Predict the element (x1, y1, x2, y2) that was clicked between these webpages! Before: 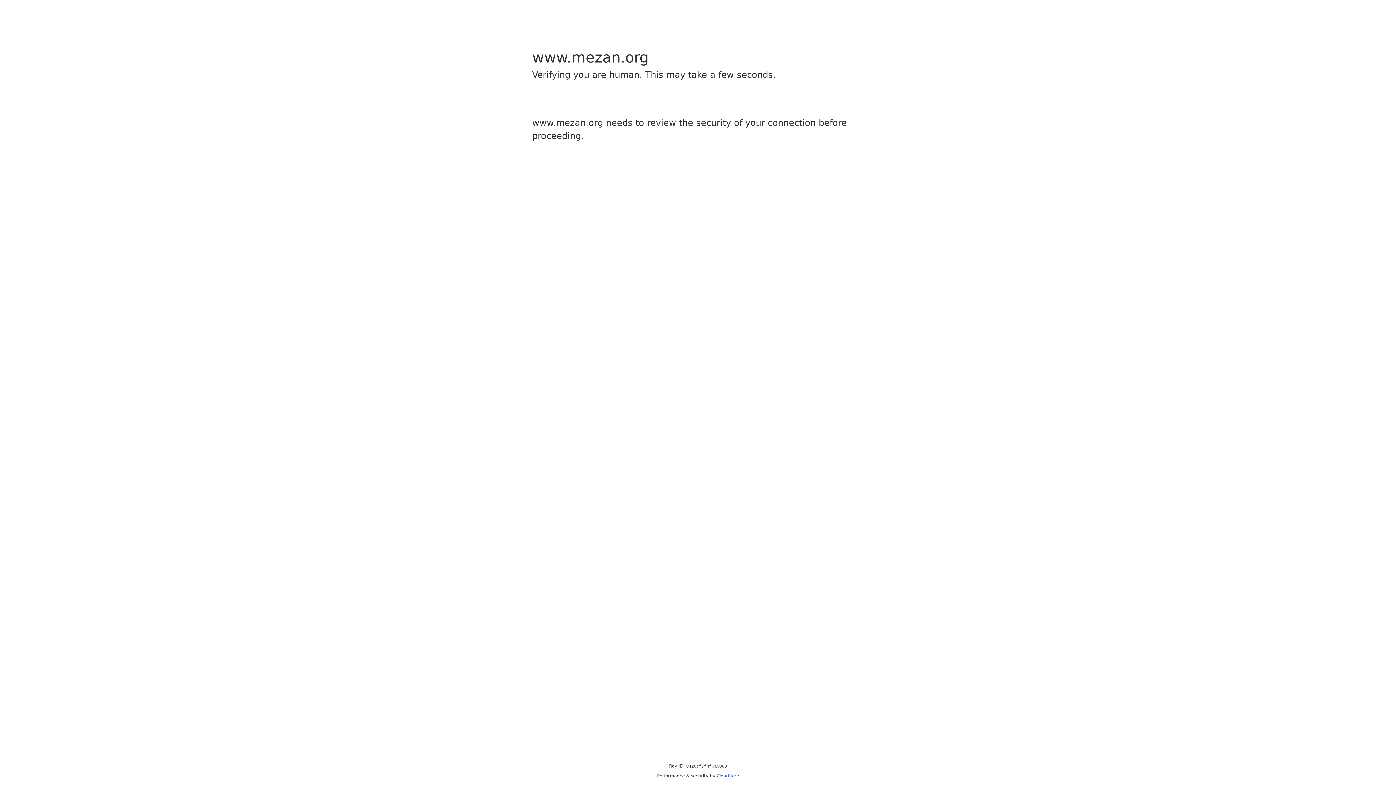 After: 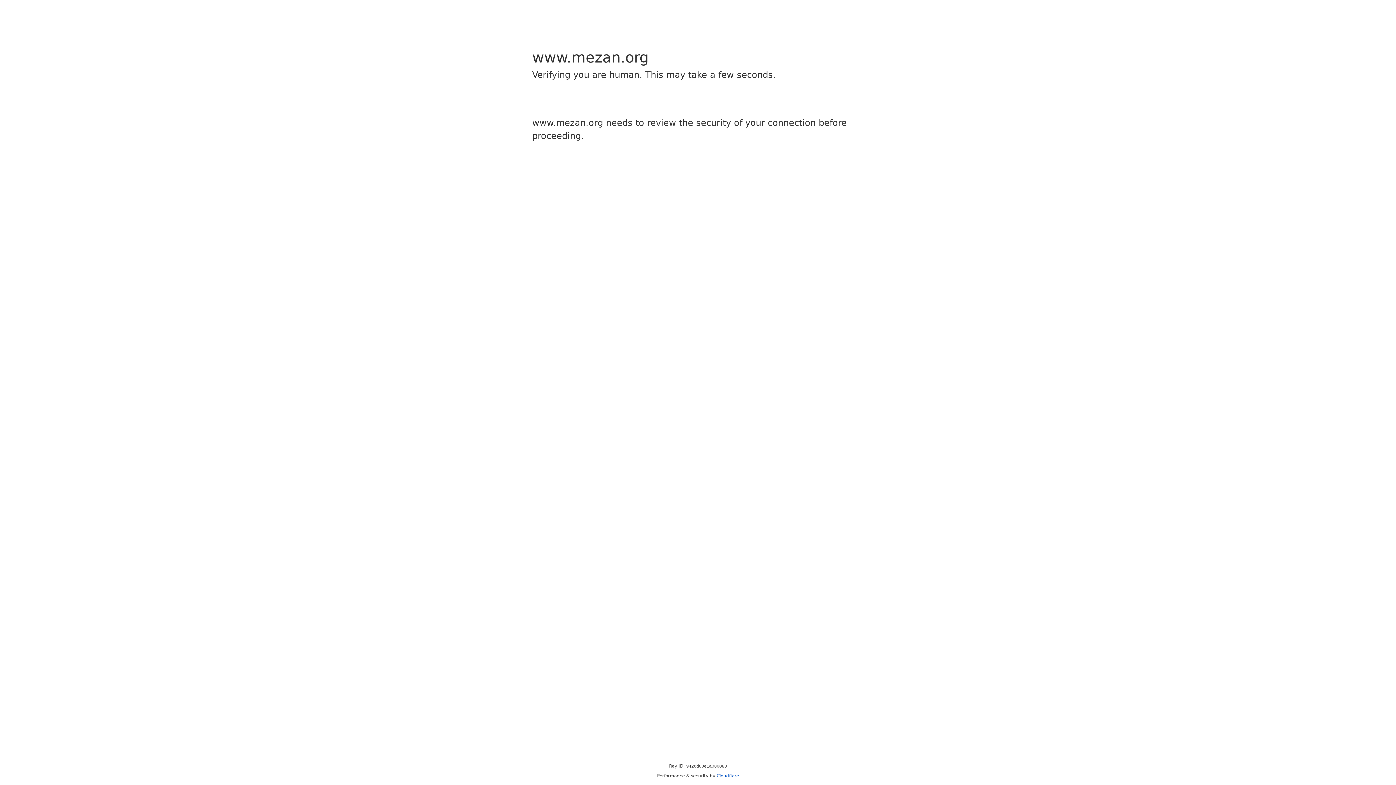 Action: label: Cloudflare bbox: (716, 773, 739, 778)